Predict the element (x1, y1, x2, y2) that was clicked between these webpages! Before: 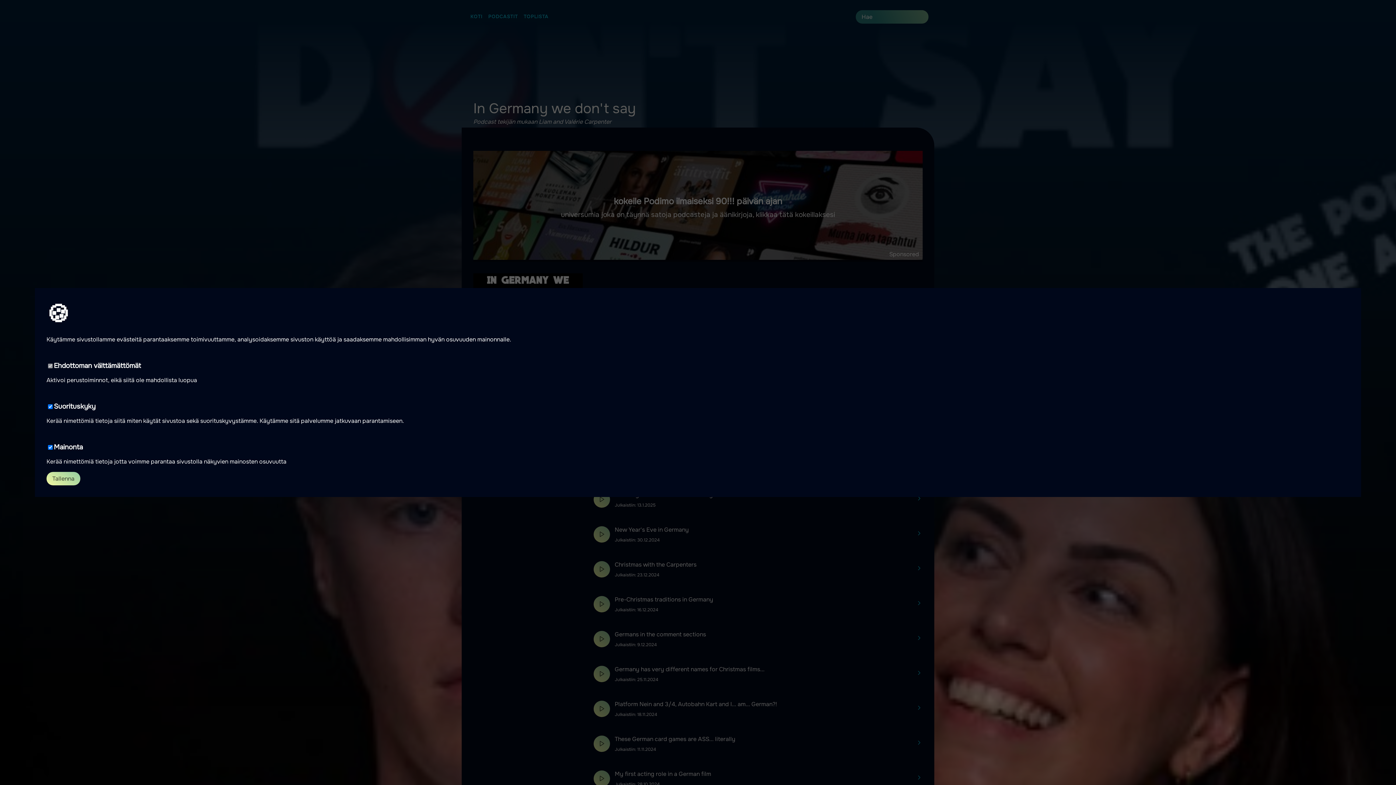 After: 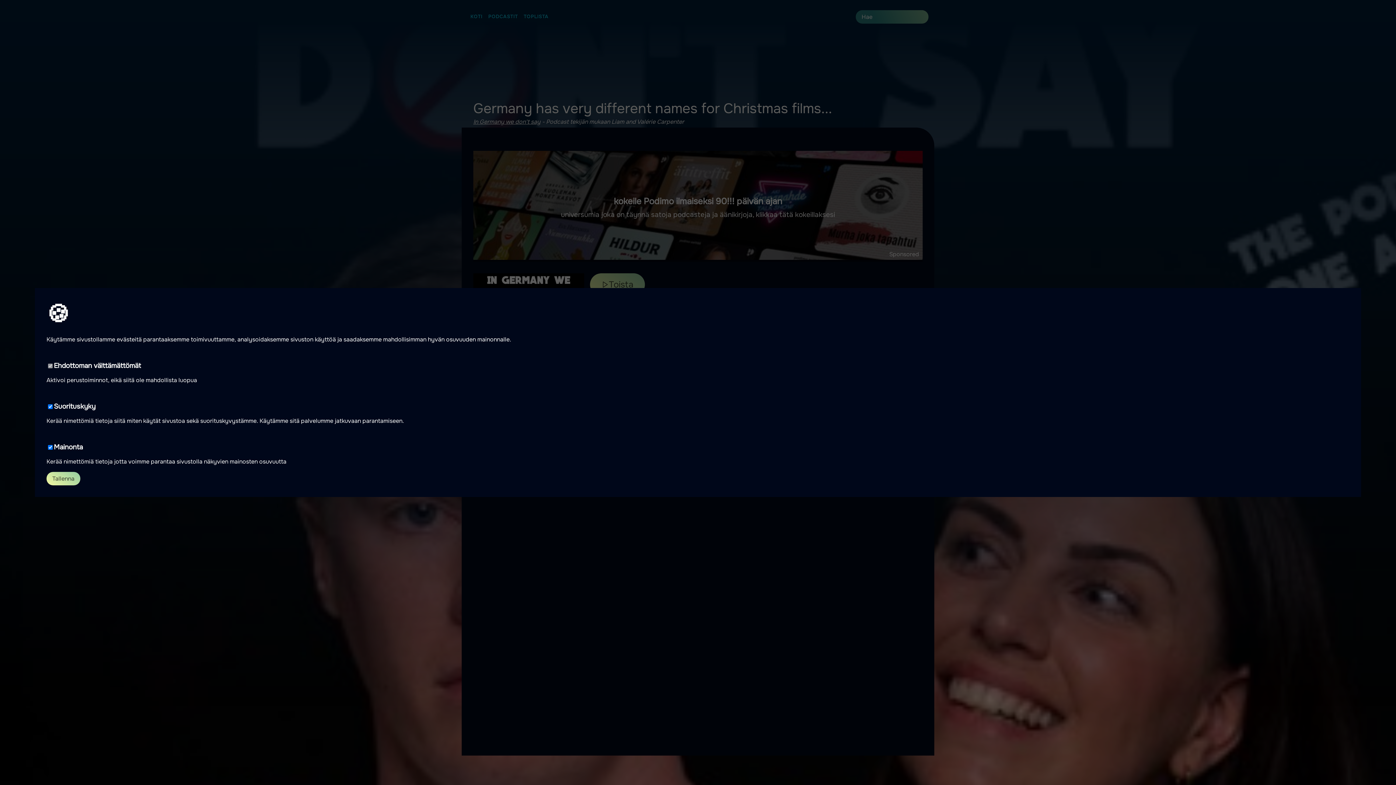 Action: bbox: (916, 669, 922, 678)